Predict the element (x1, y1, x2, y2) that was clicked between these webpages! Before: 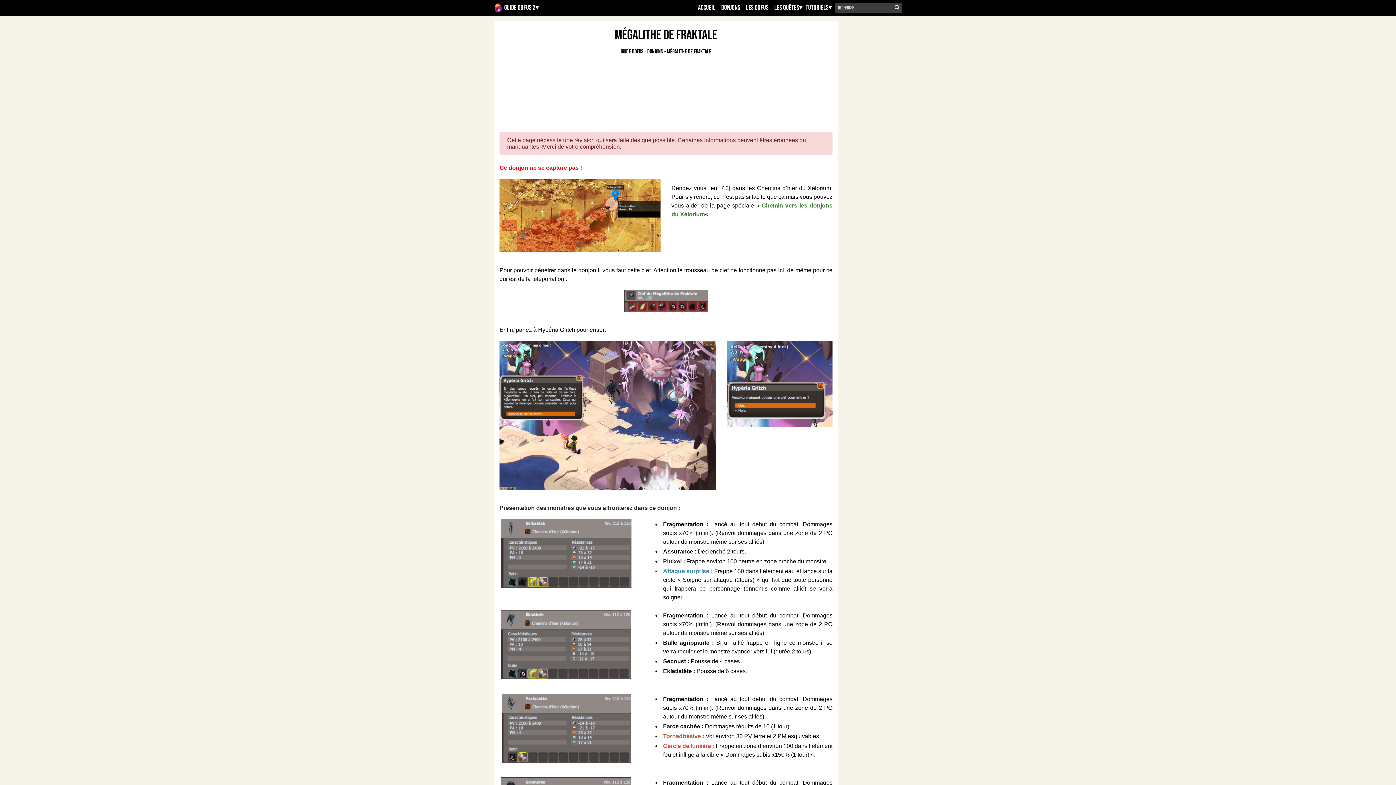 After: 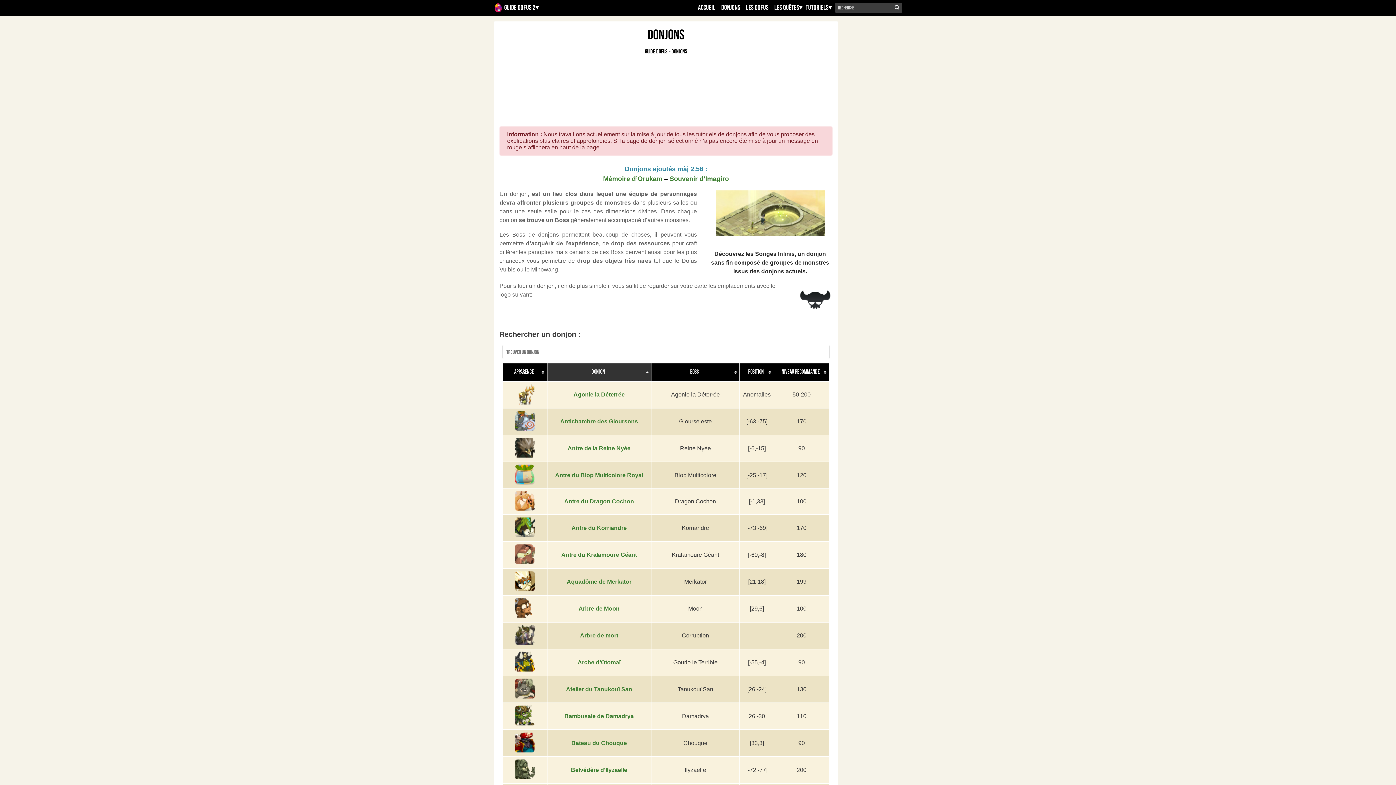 Action: bbox: (721, 4, 740, 11) label: Donjons